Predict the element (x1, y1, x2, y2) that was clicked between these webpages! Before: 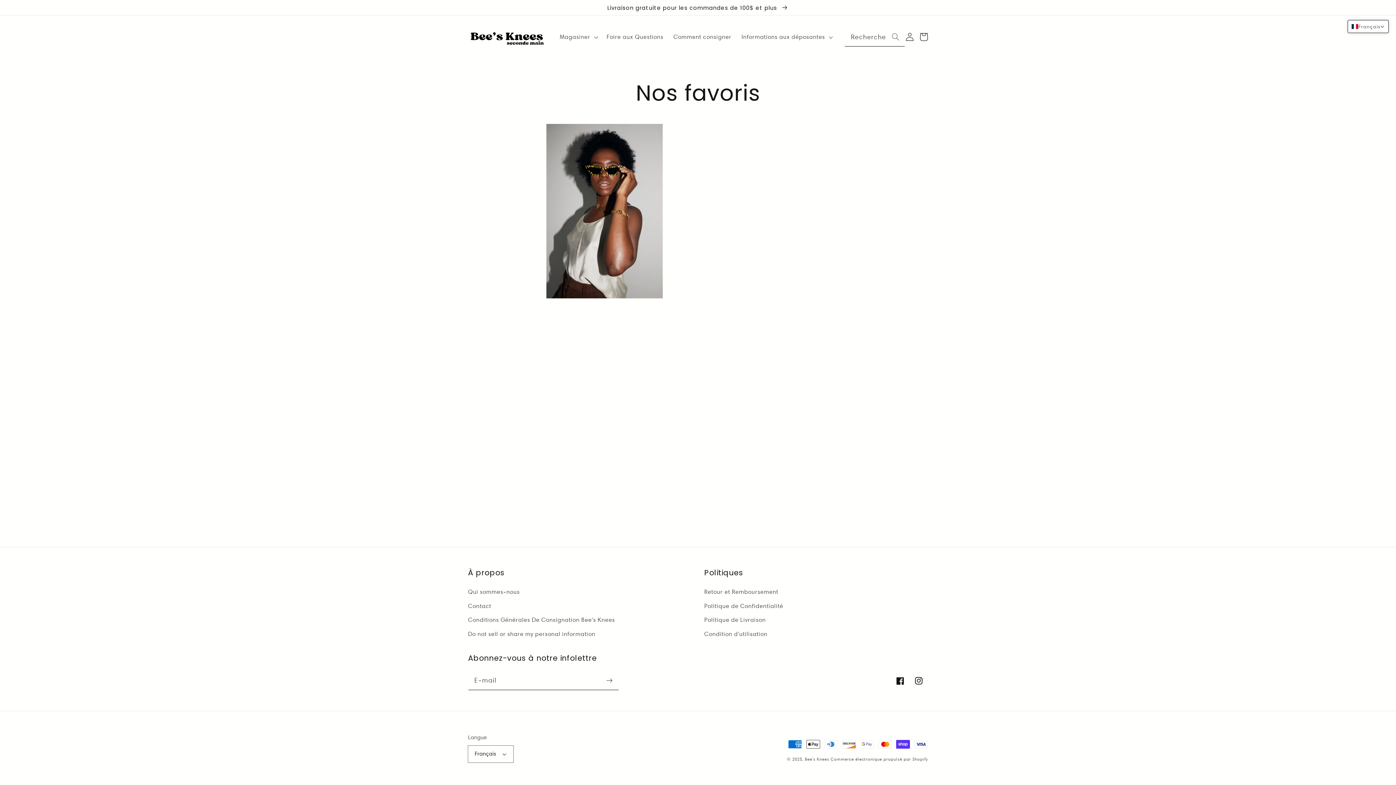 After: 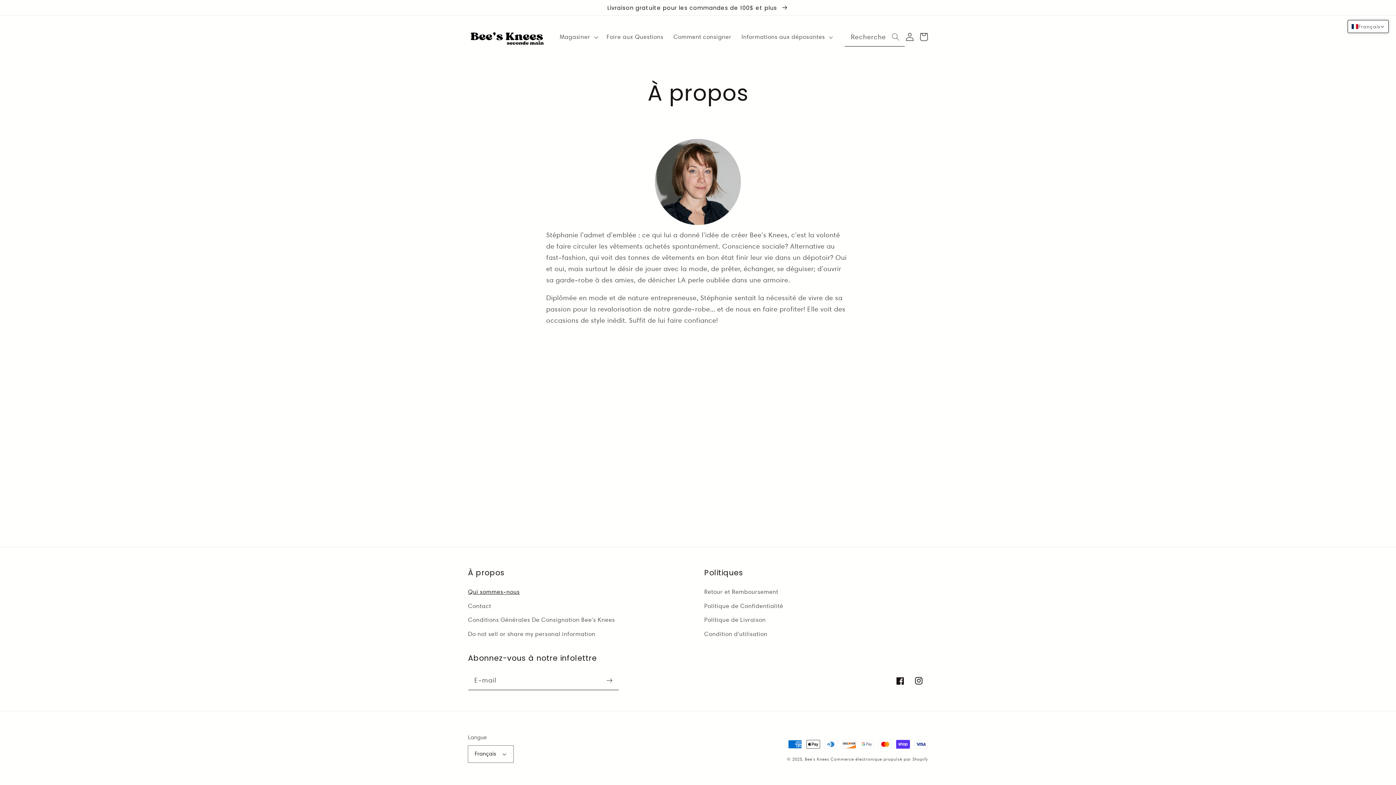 Action: label: Qui sommes-nous bbox: (468, 587, 519, 599)